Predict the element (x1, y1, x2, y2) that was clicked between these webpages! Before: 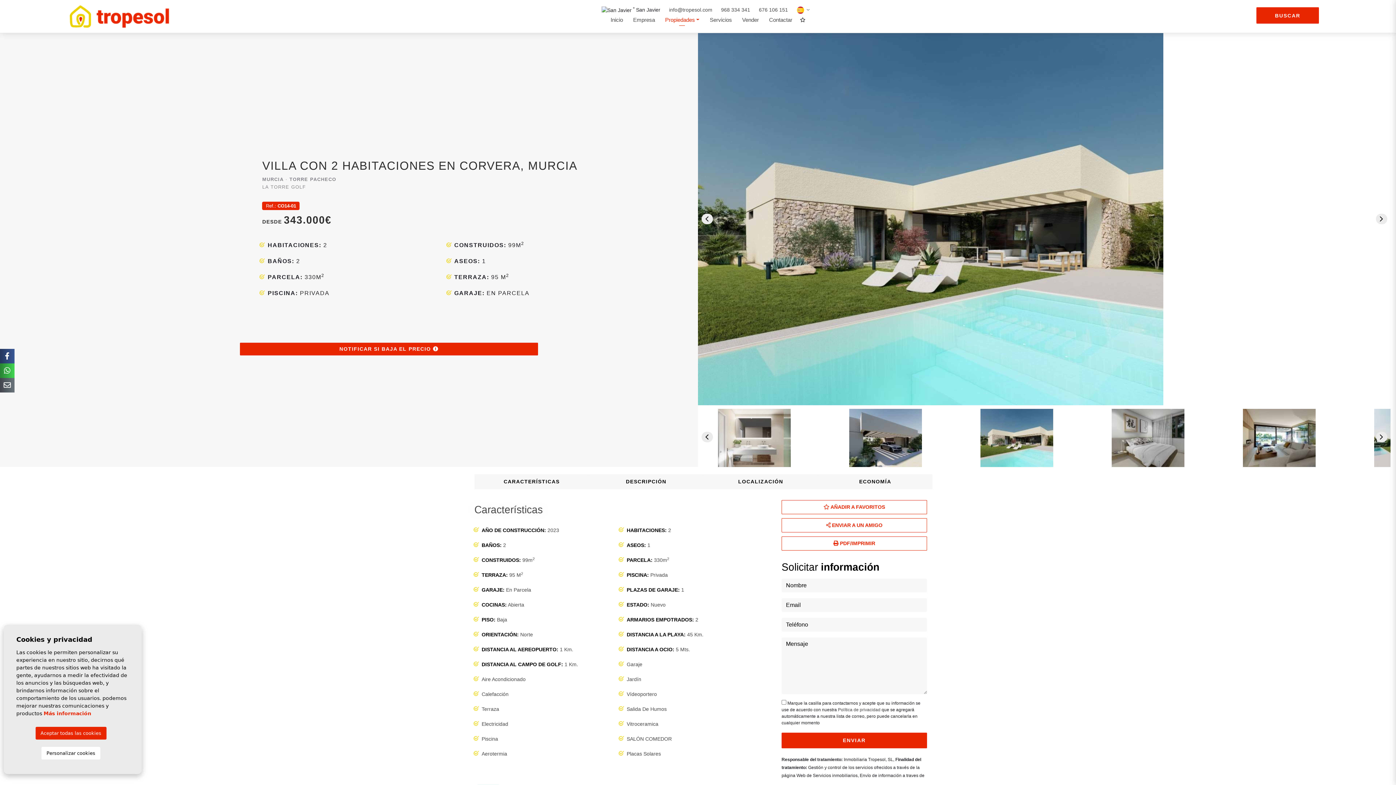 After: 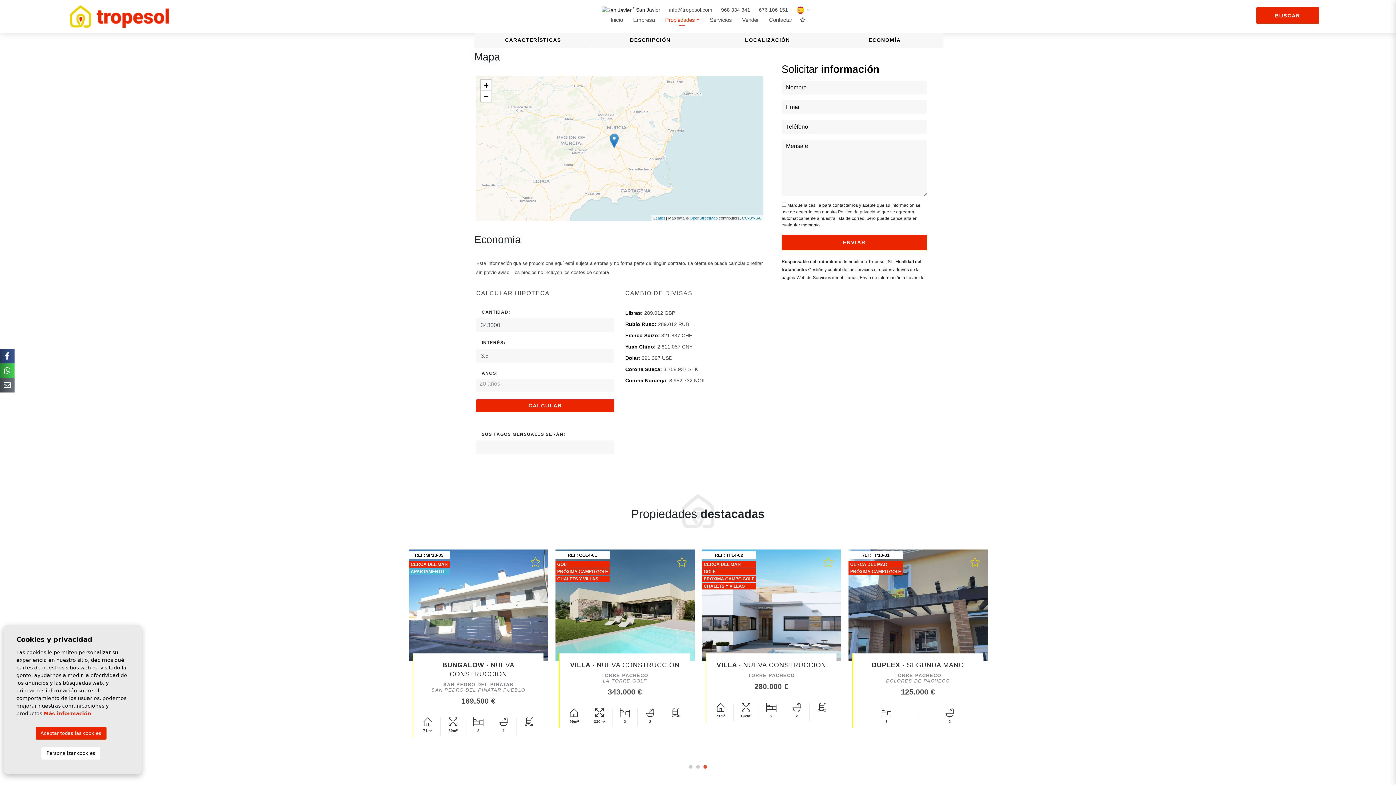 Action: bbox: (738, 478, 783, 484) label: LOCALIZACIÓN